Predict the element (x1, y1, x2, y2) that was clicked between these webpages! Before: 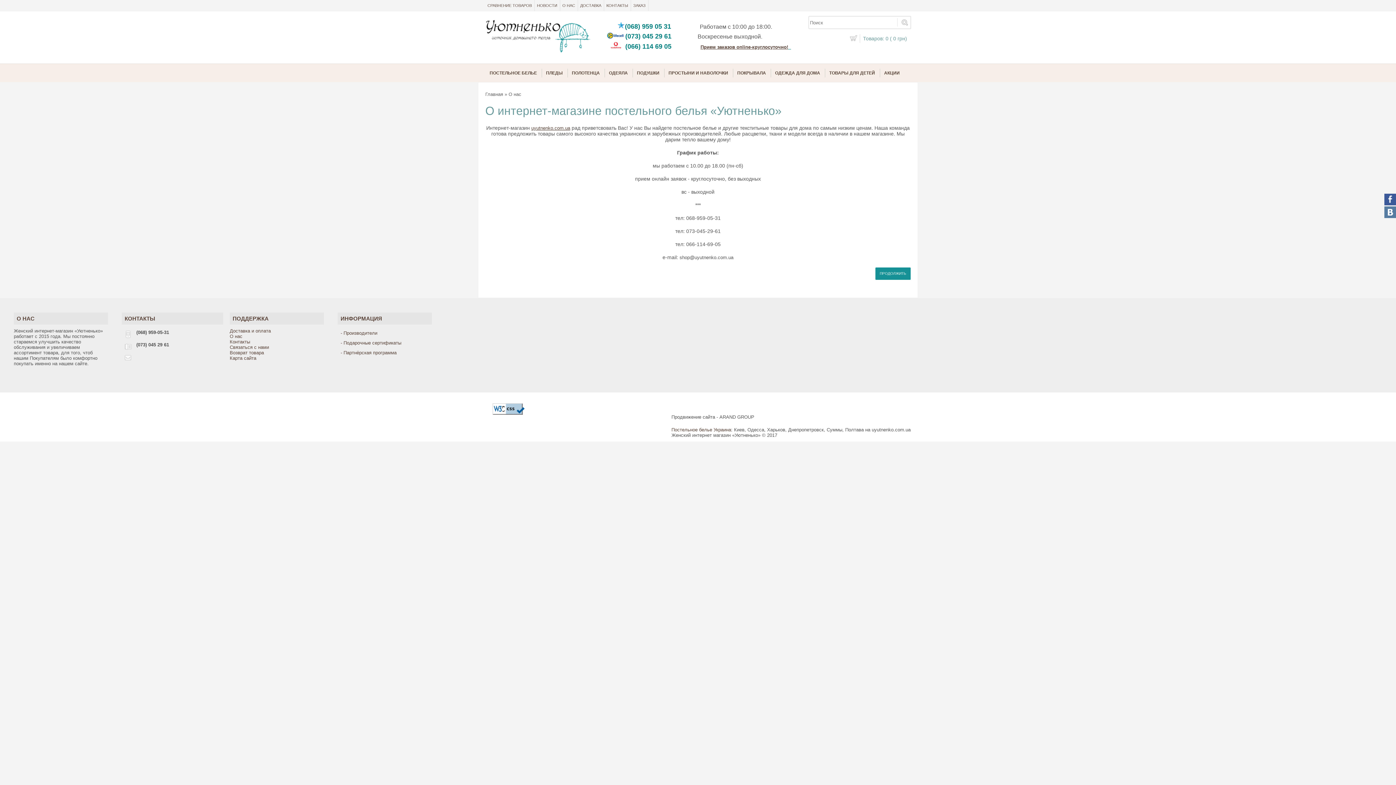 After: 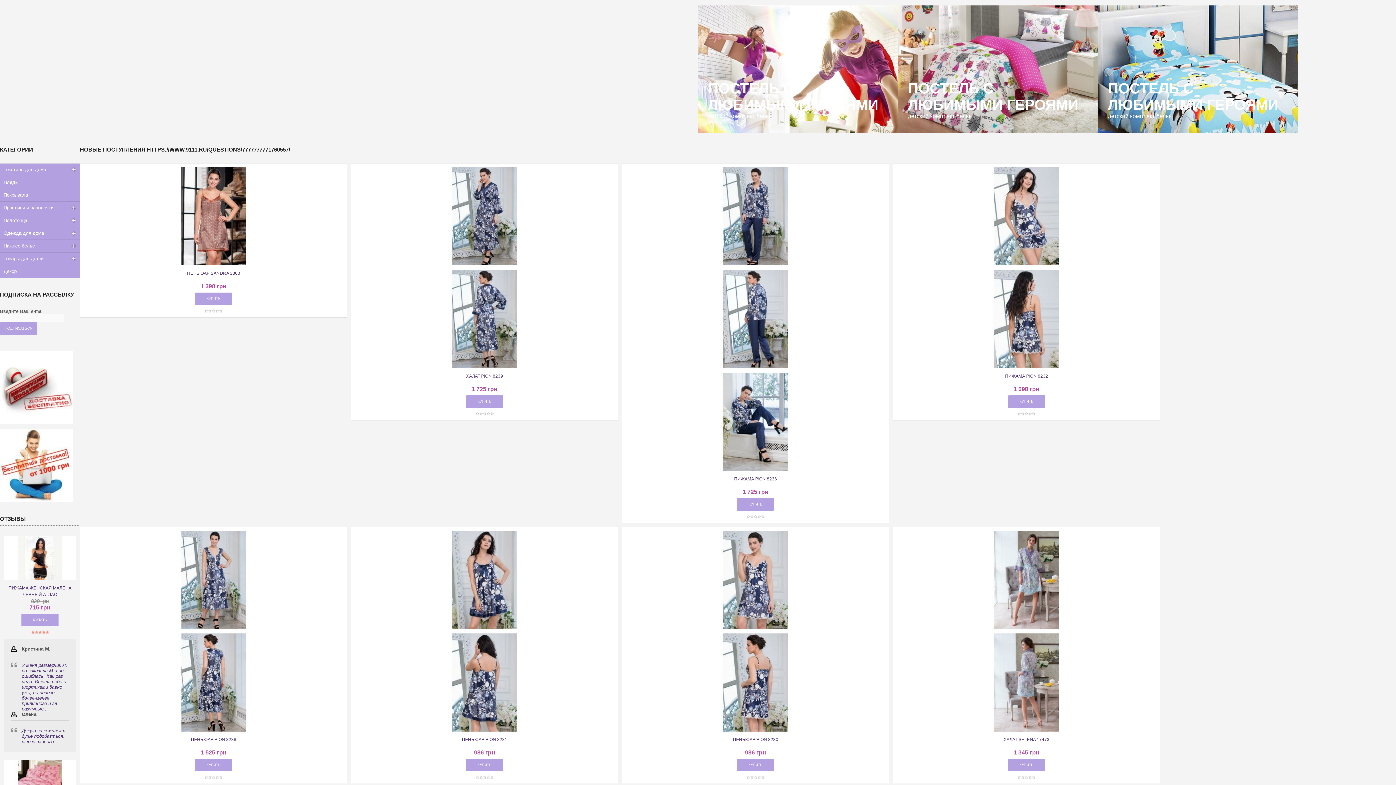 Action: bbox: (485, 48, 590, 54)